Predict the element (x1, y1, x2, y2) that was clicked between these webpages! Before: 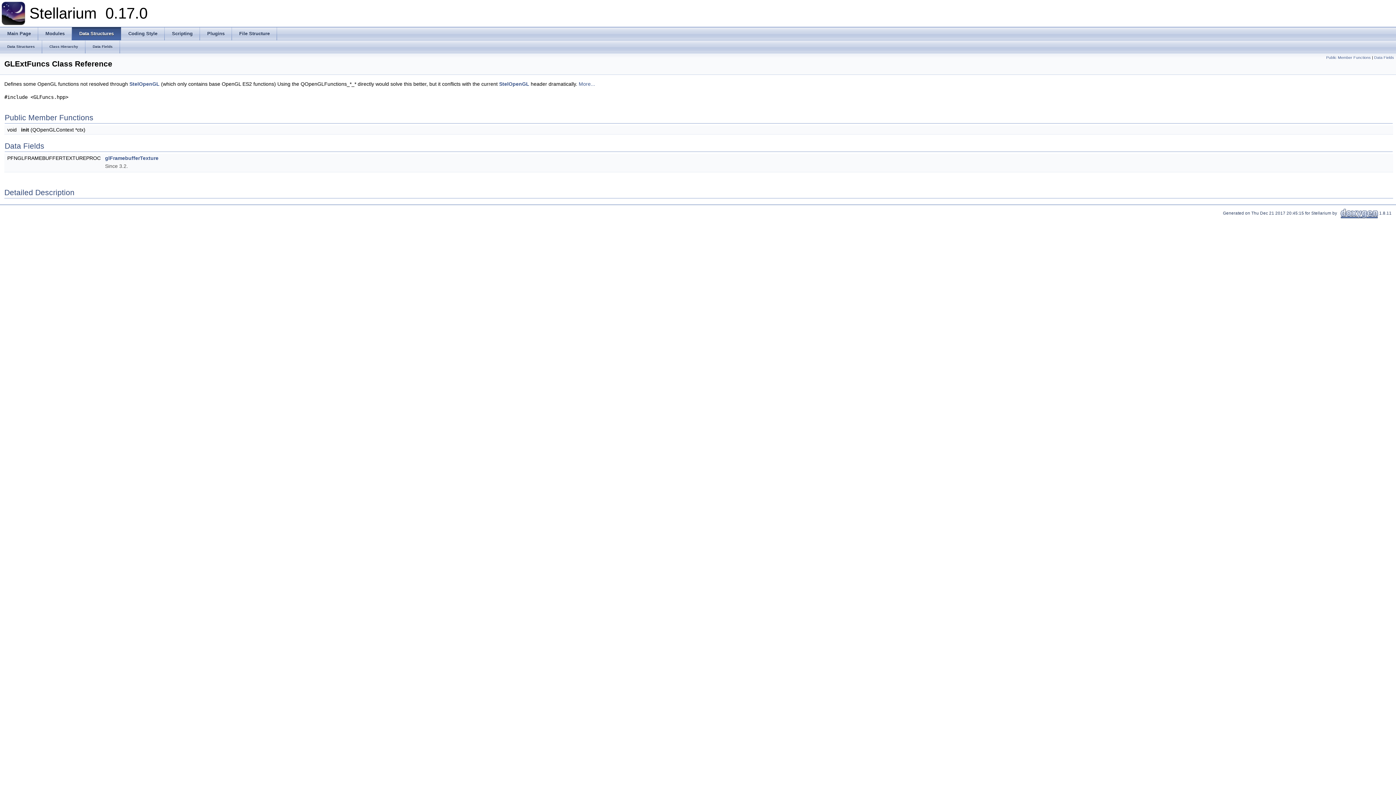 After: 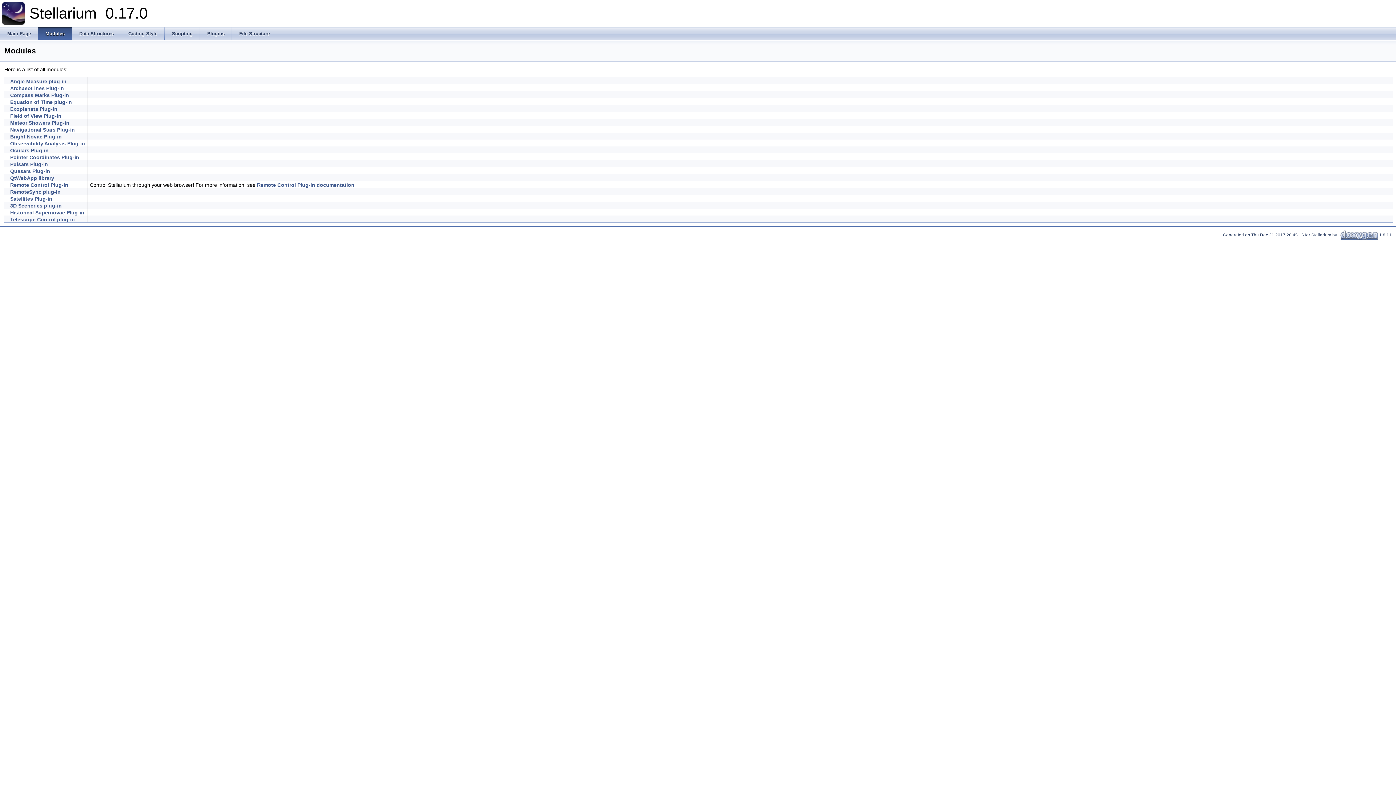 Action: label: Modules bbox: (38, 27, 72, 40)